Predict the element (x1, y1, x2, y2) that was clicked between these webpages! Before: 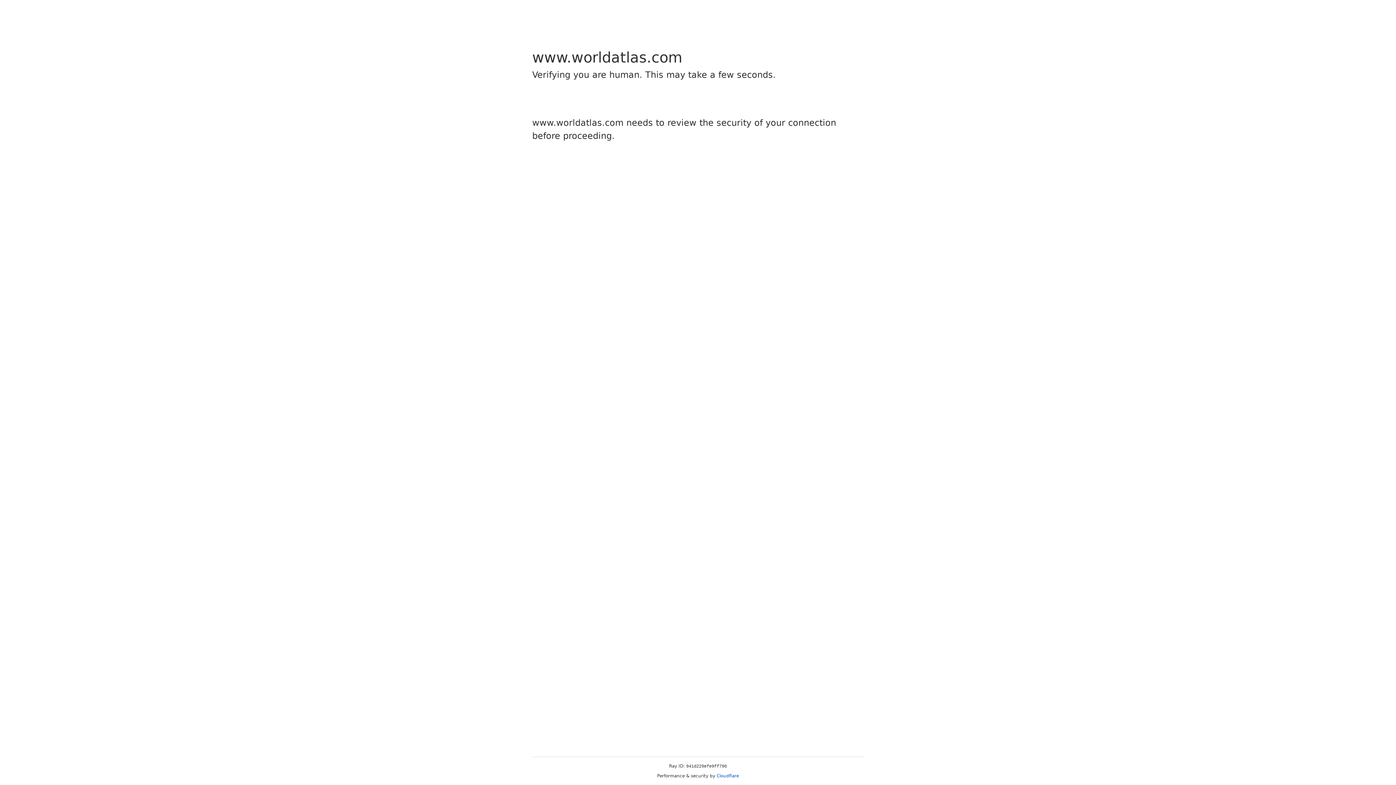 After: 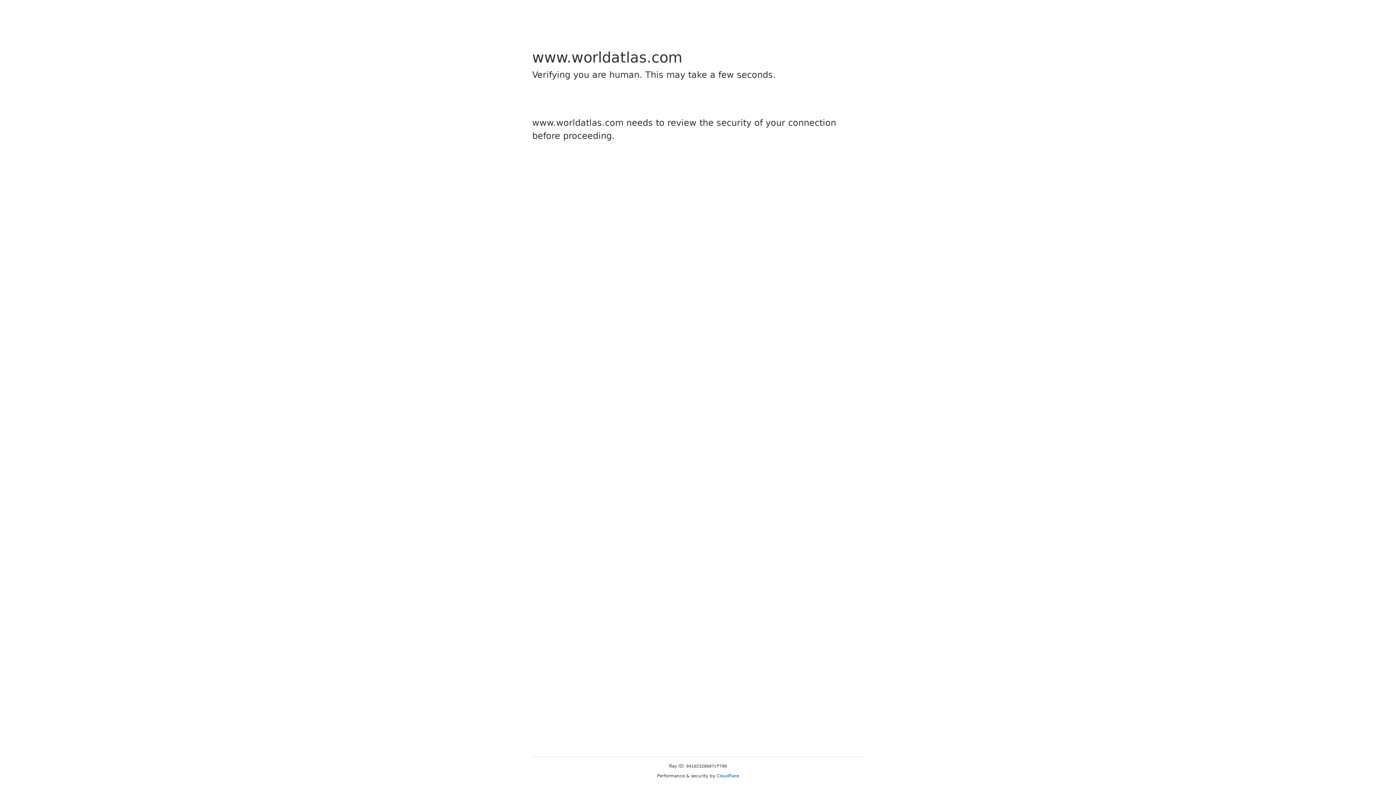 Action: label: Cloudflare bbox: (716, 773, 739, 778)